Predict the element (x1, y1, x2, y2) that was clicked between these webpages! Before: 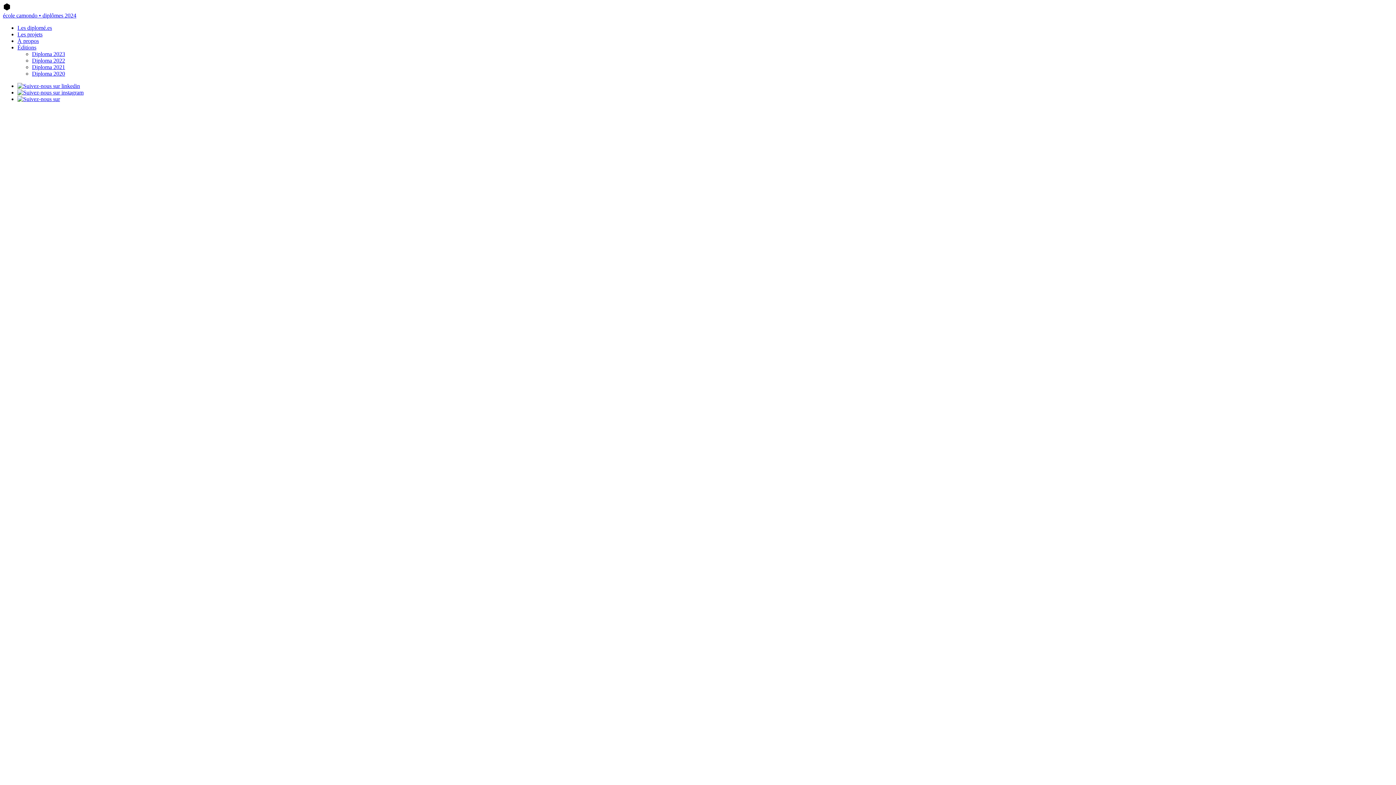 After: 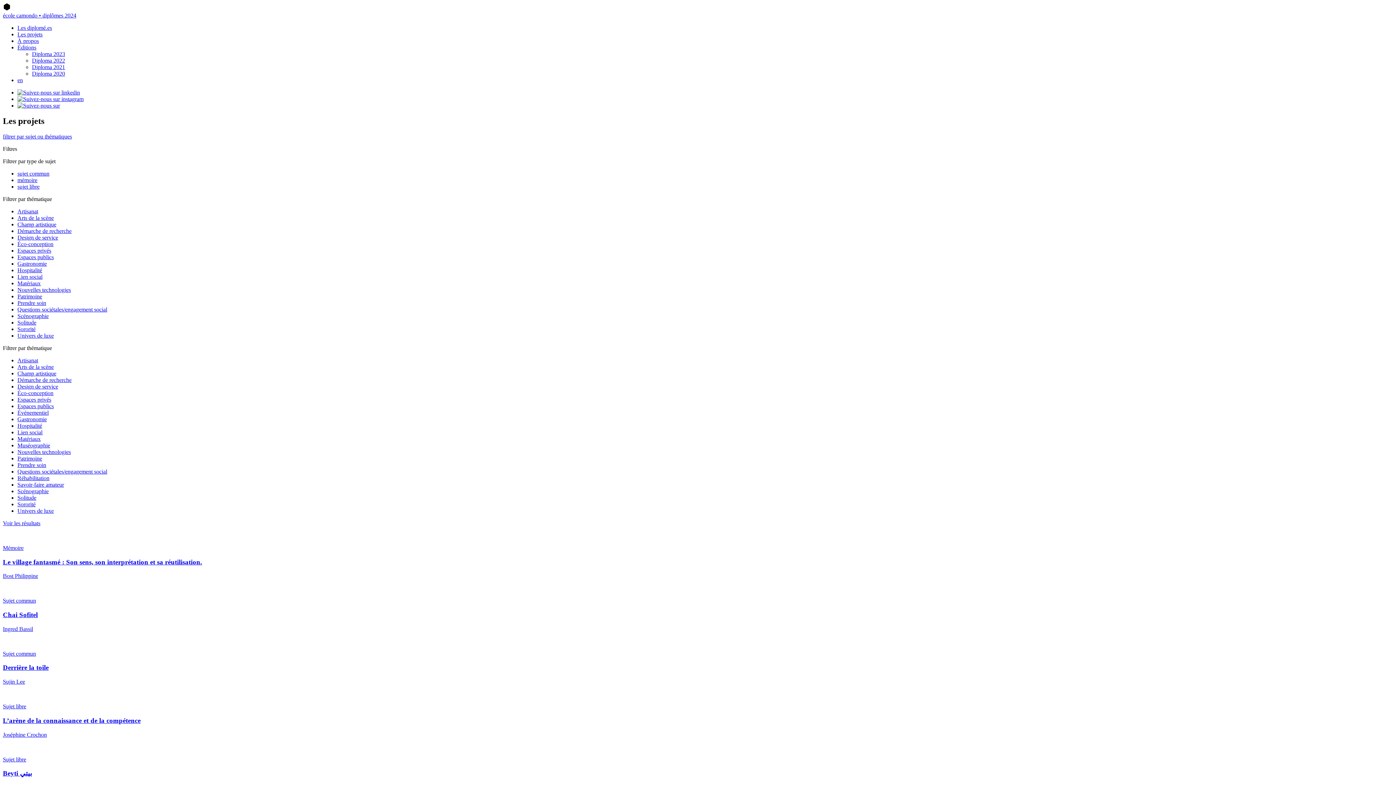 Action: label: Les projets bbox: (17, 31, 42, 37)